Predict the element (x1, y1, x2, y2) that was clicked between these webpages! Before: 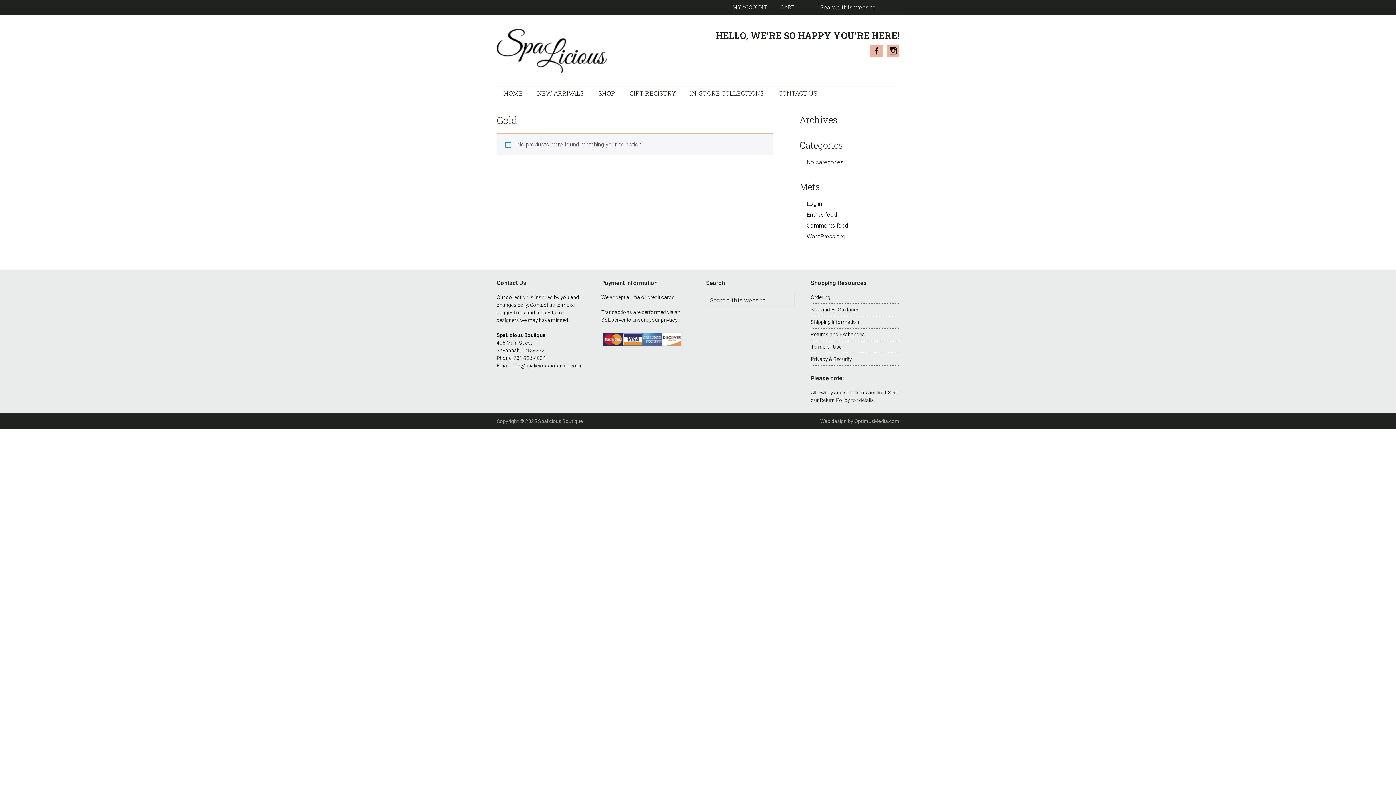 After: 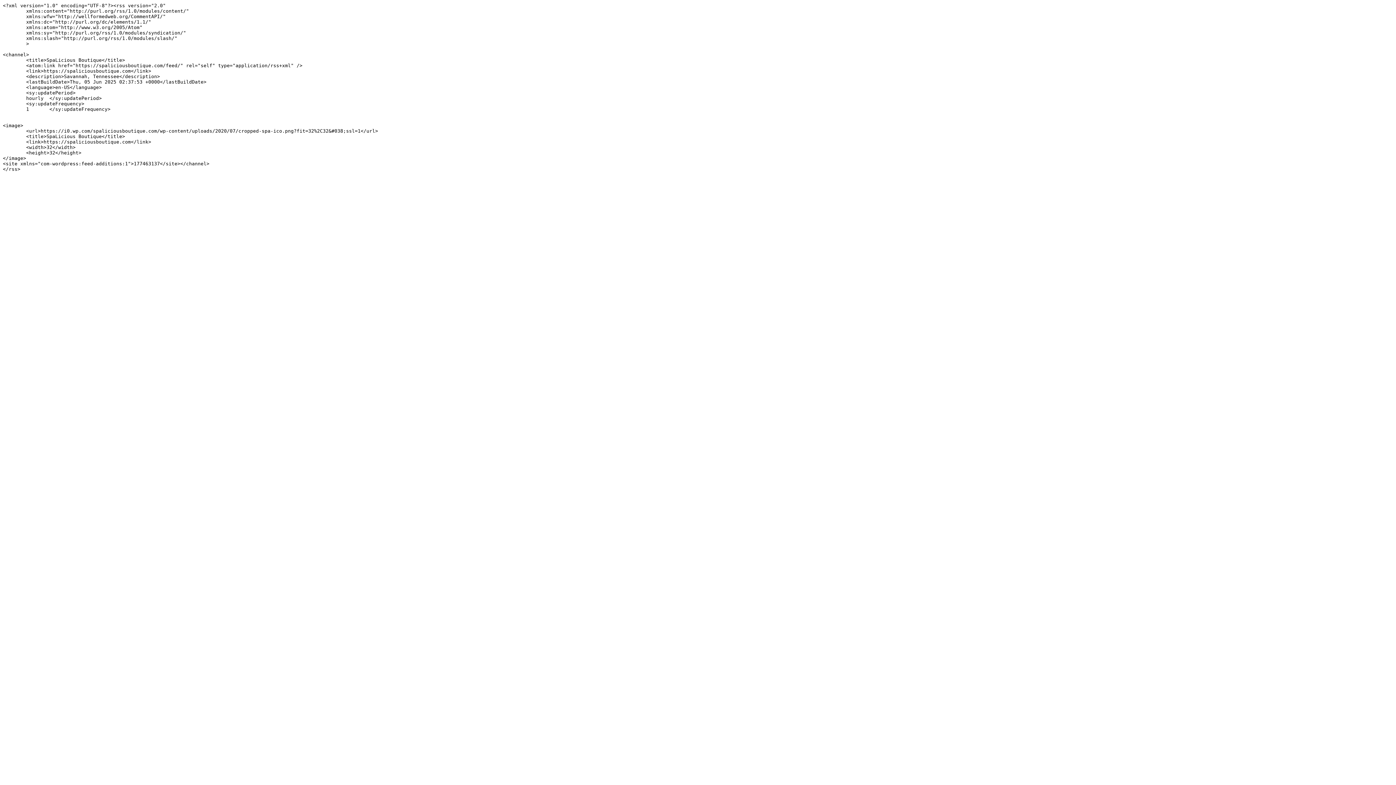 Action: label: Entries feed bbox: (806, 211, 837, 218)